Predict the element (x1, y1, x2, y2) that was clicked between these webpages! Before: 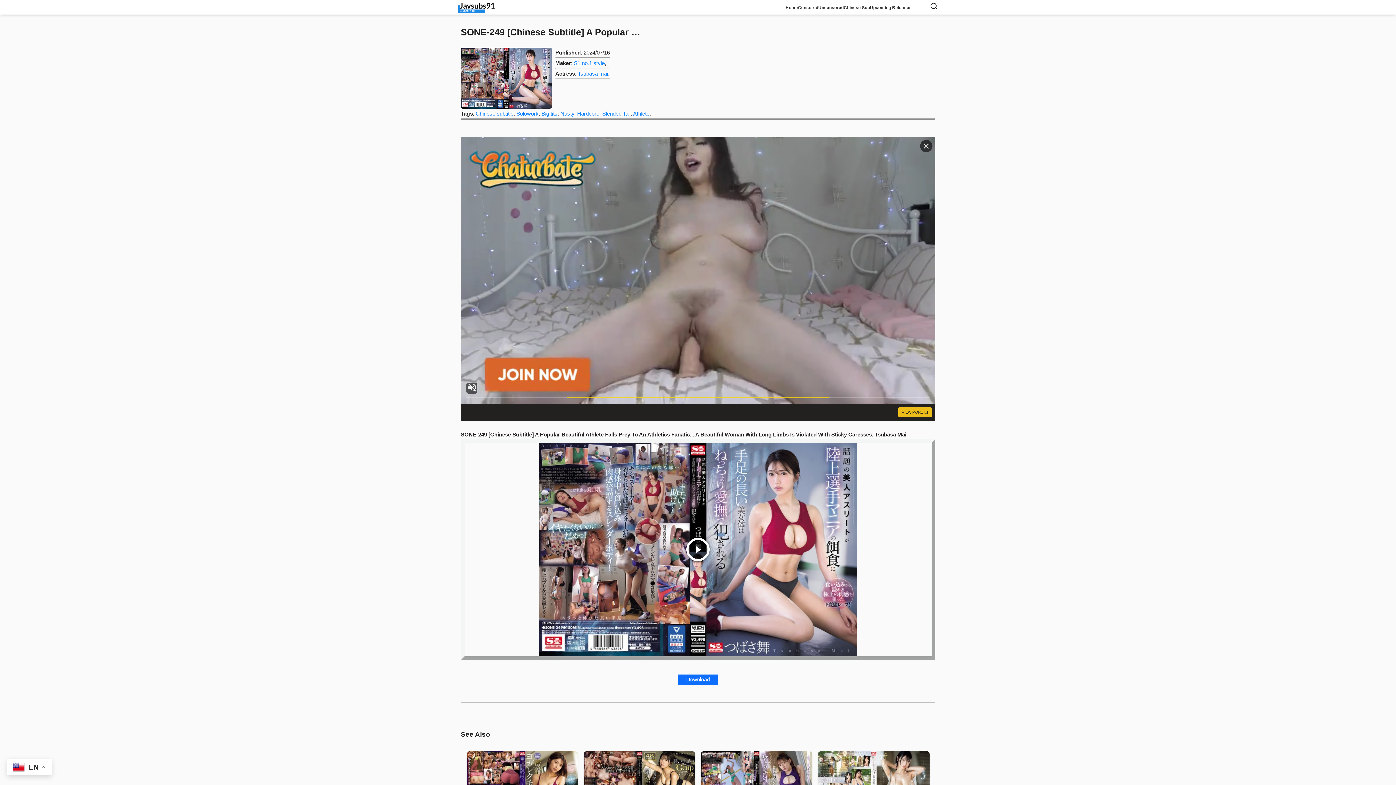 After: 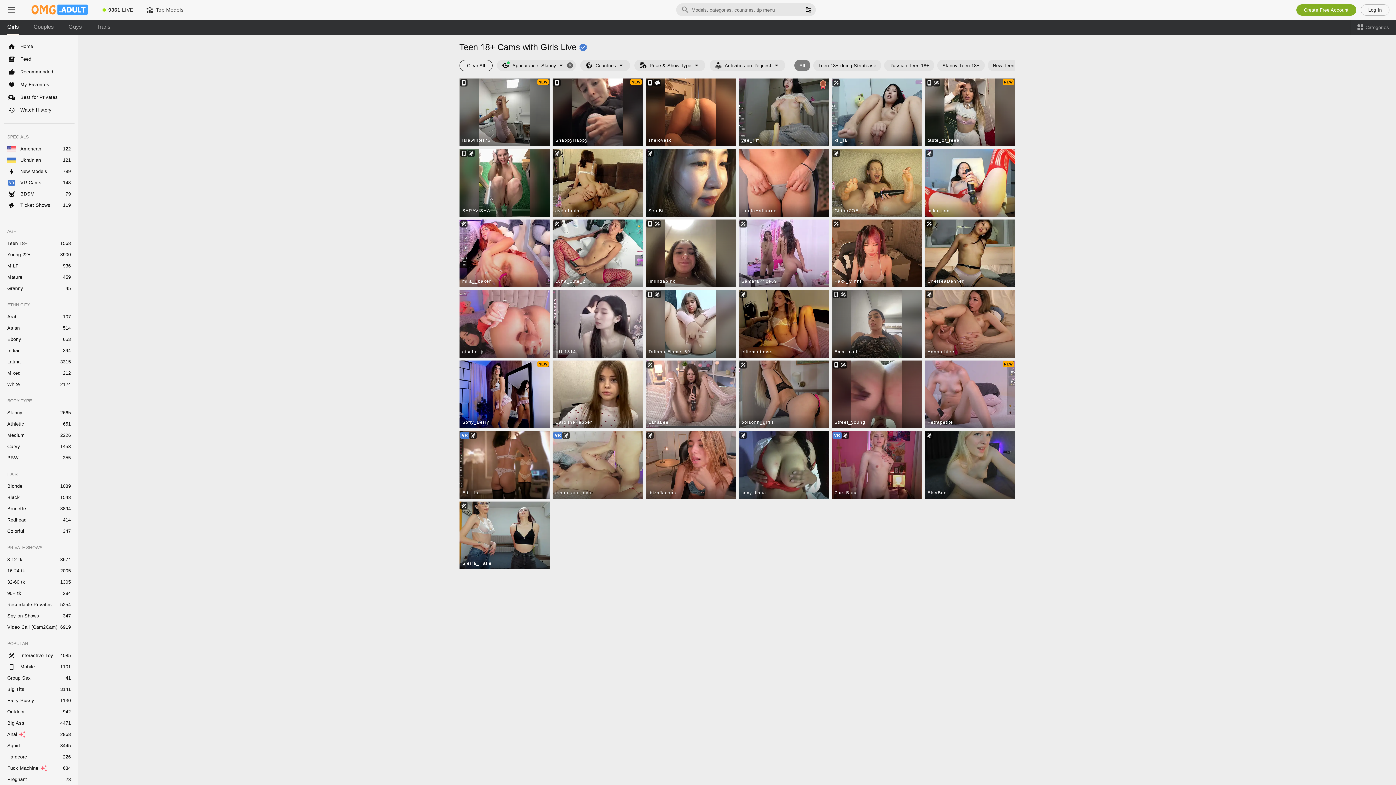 Action: bbox: (623, 110, 630, 116) label: Tall